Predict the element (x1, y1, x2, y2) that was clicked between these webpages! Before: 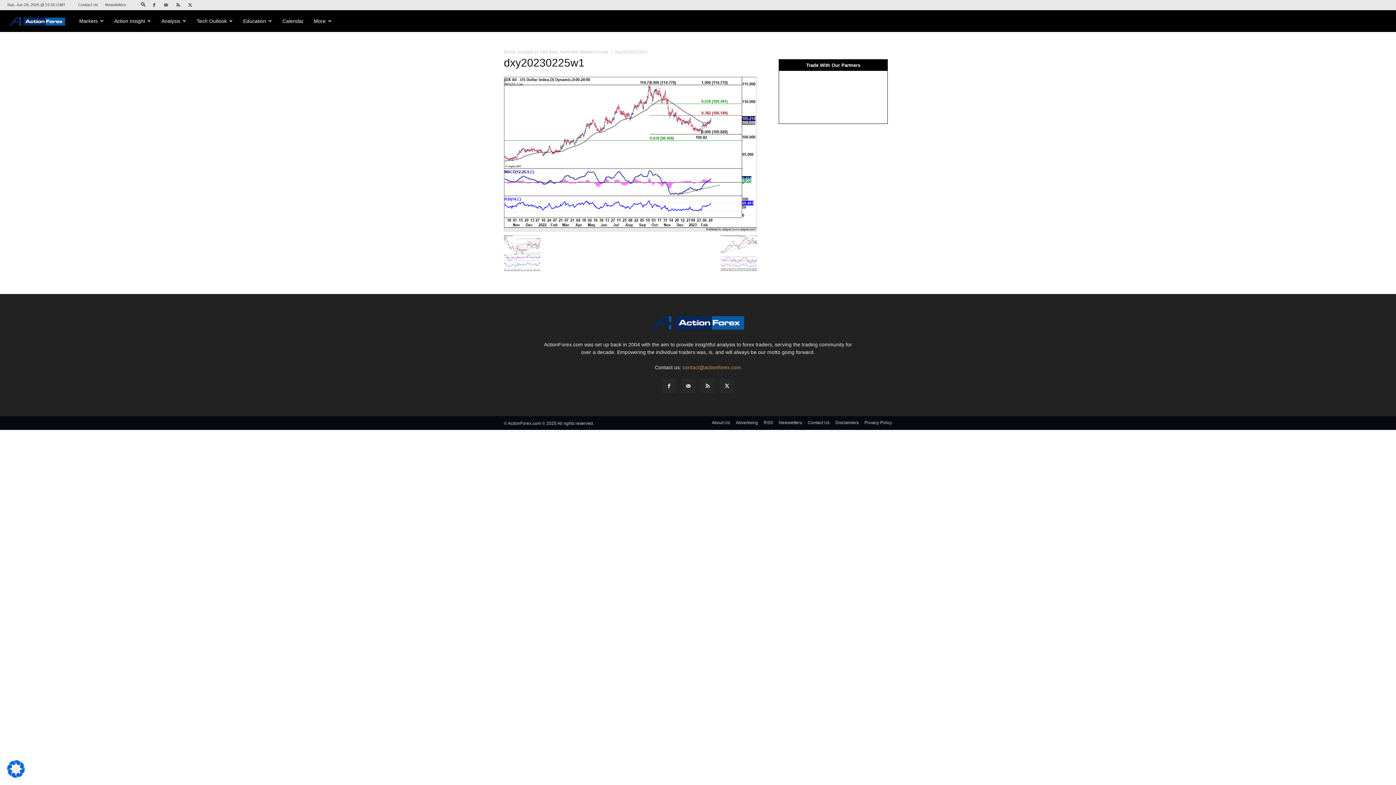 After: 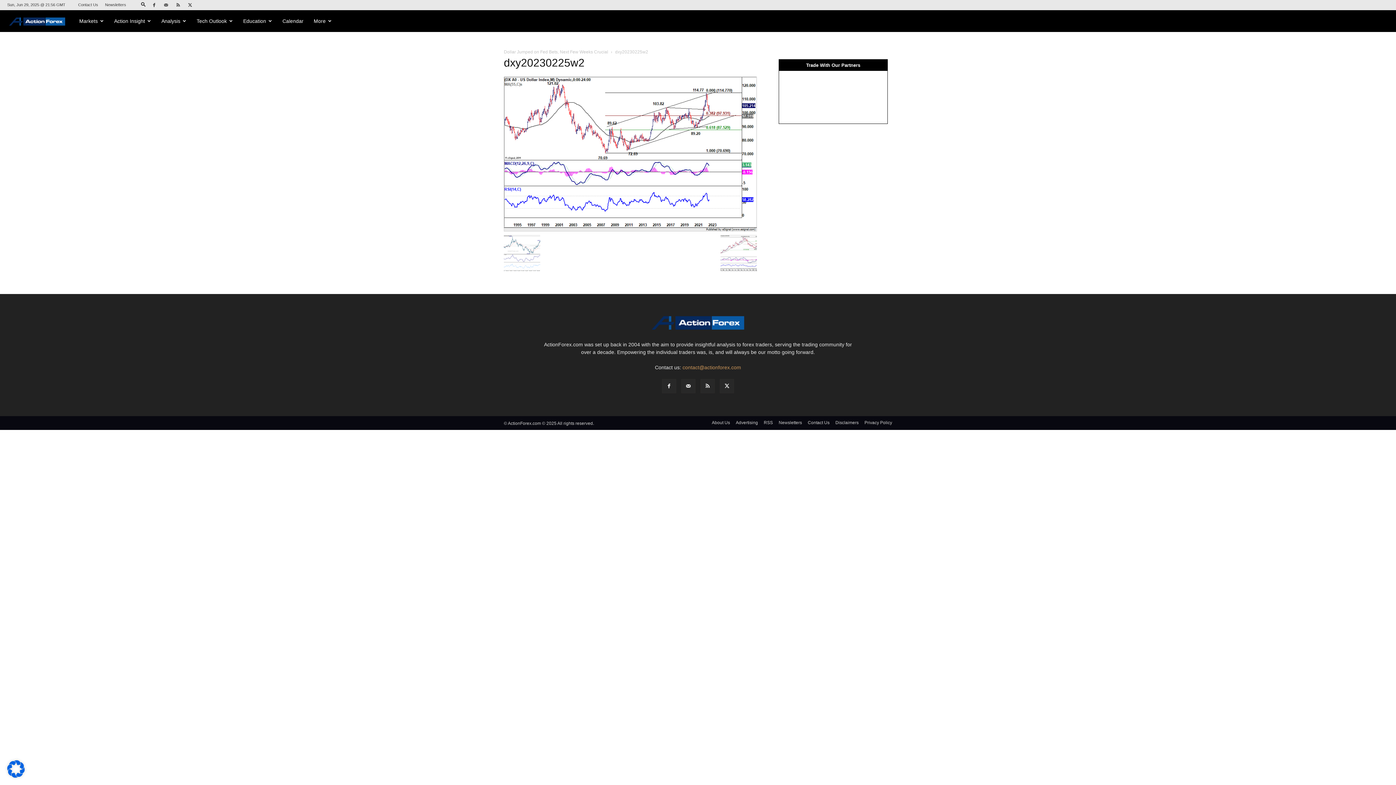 Action: bbox: (504, 249, 540, 255)